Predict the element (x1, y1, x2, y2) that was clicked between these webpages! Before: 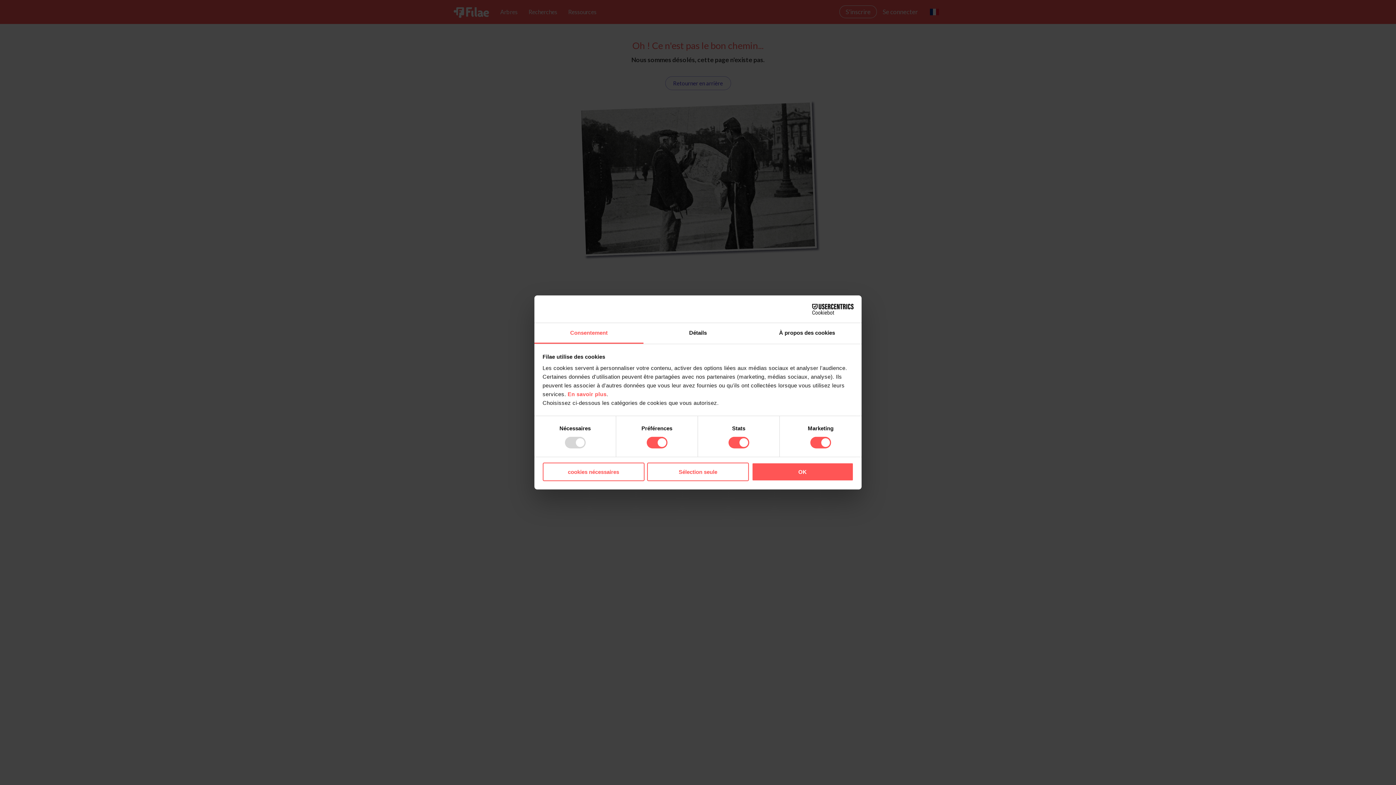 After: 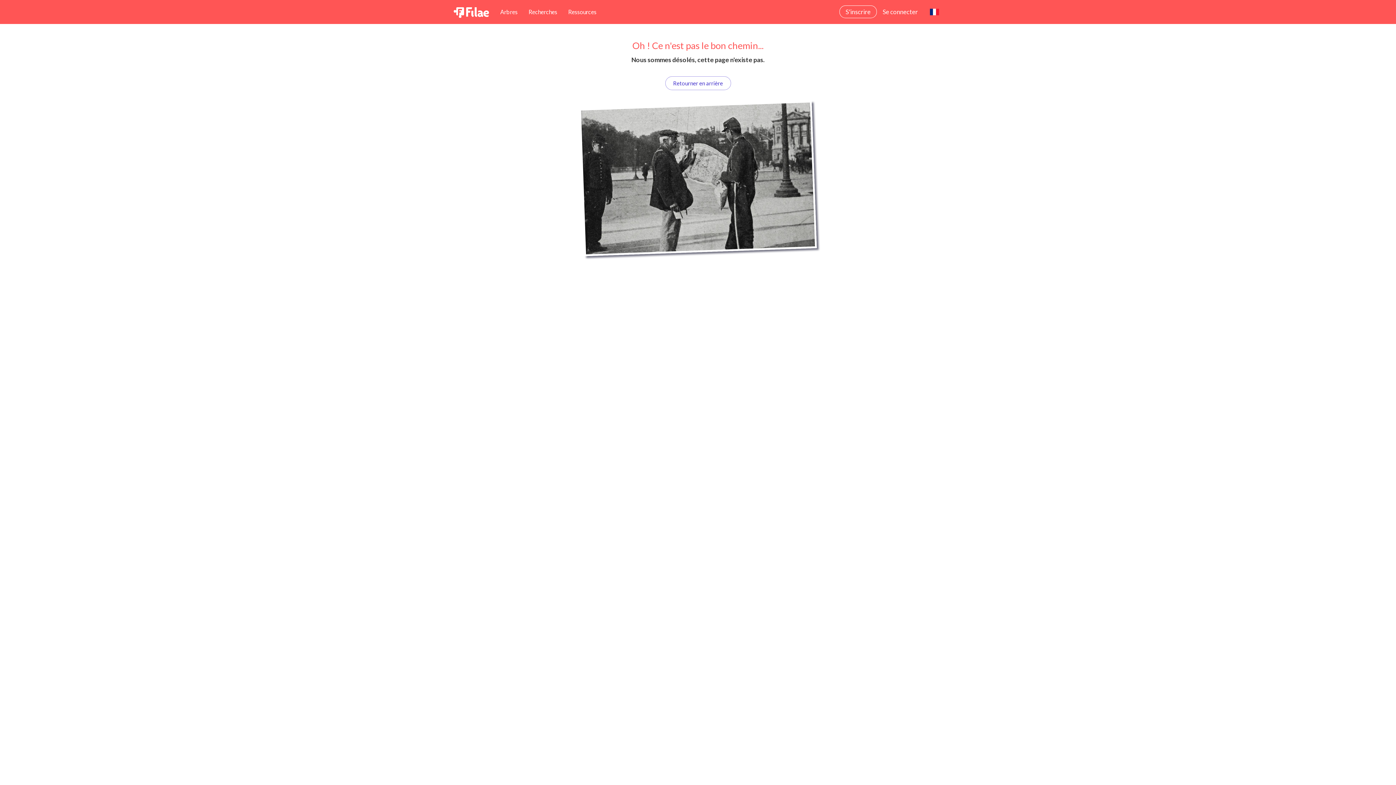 Action: bbox: (542, 462, 644, 481) label: cookies nécessaires